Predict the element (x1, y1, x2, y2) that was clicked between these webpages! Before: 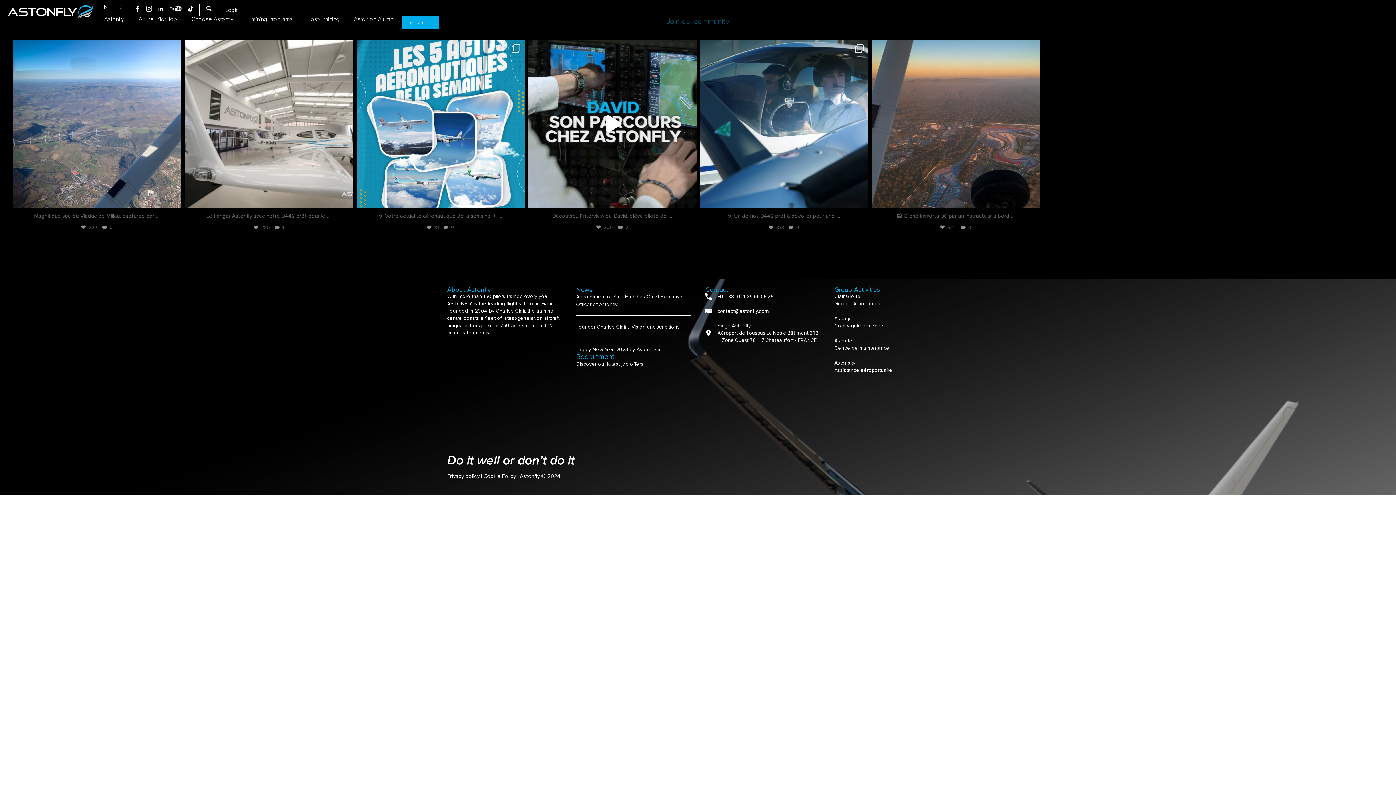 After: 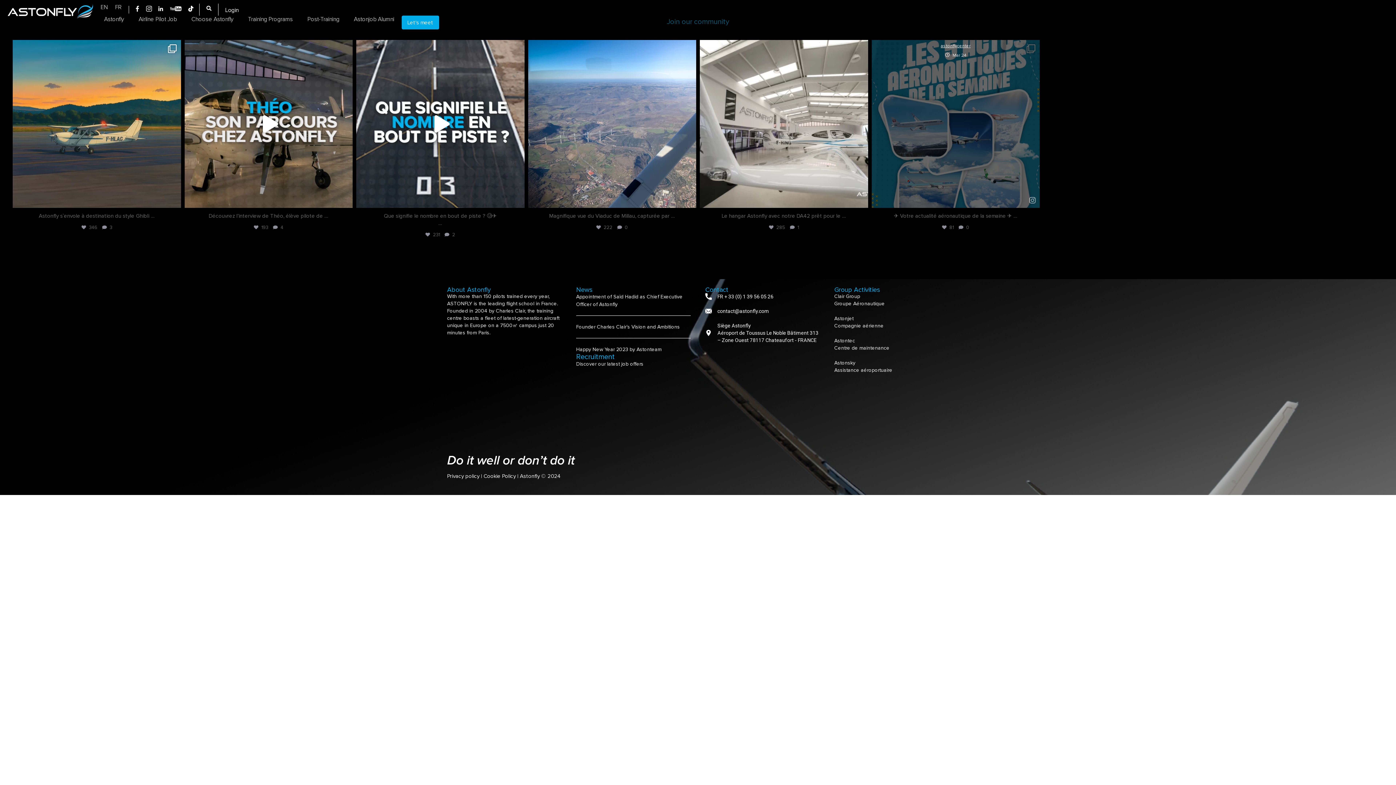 Action: bbox: (937, 39, 974, 48) label: astonflycenter